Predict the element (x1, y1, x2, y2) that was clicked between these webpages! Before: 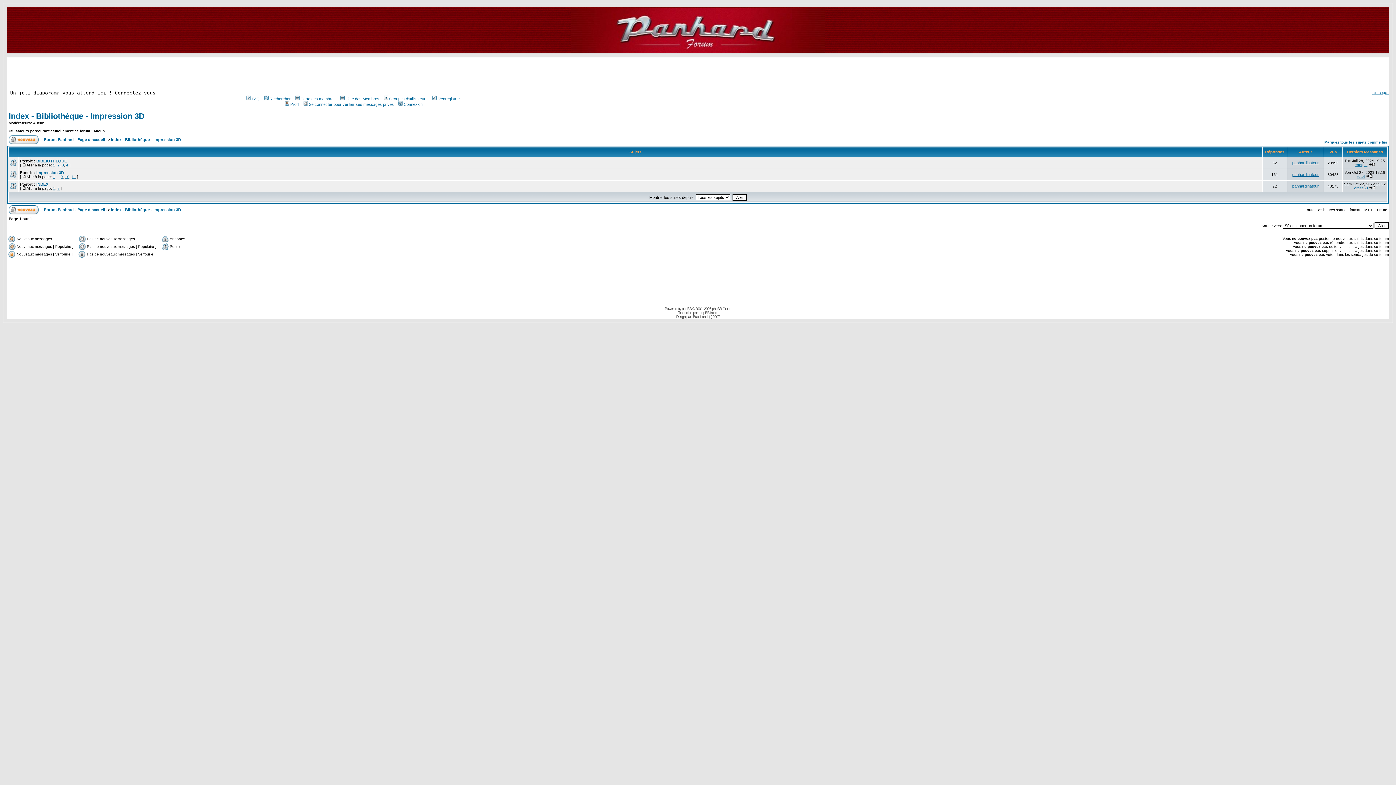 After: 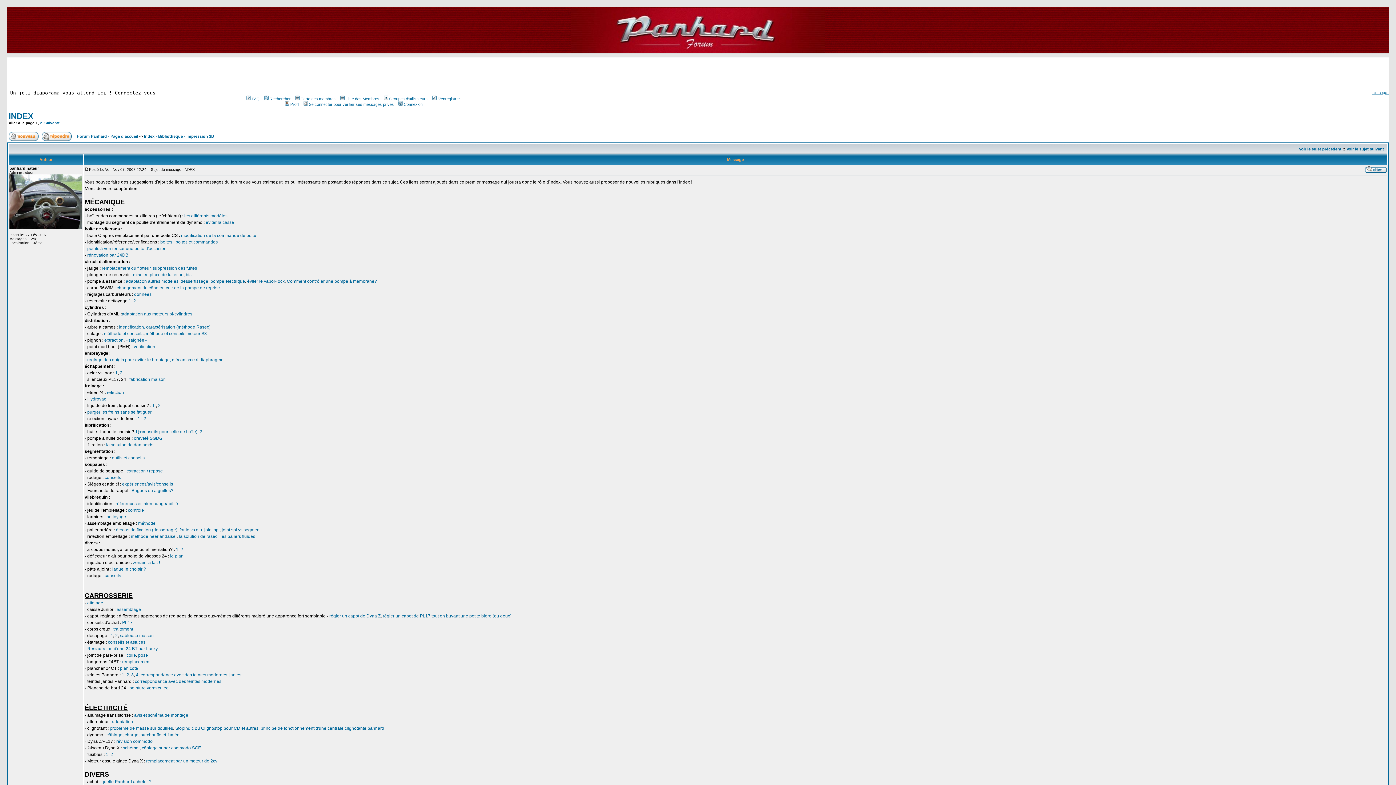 Action: label: INDEX bbox: (36, 182, 48, 186)